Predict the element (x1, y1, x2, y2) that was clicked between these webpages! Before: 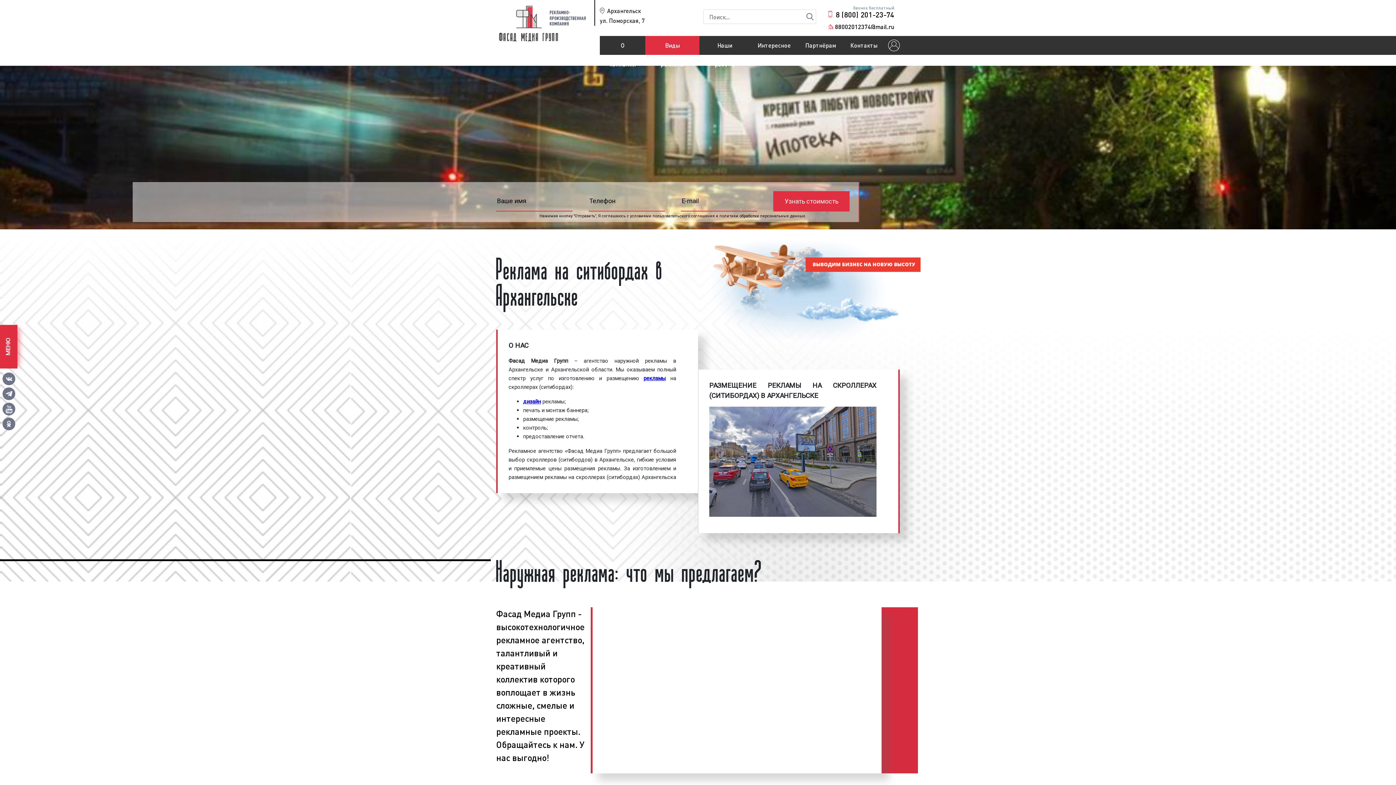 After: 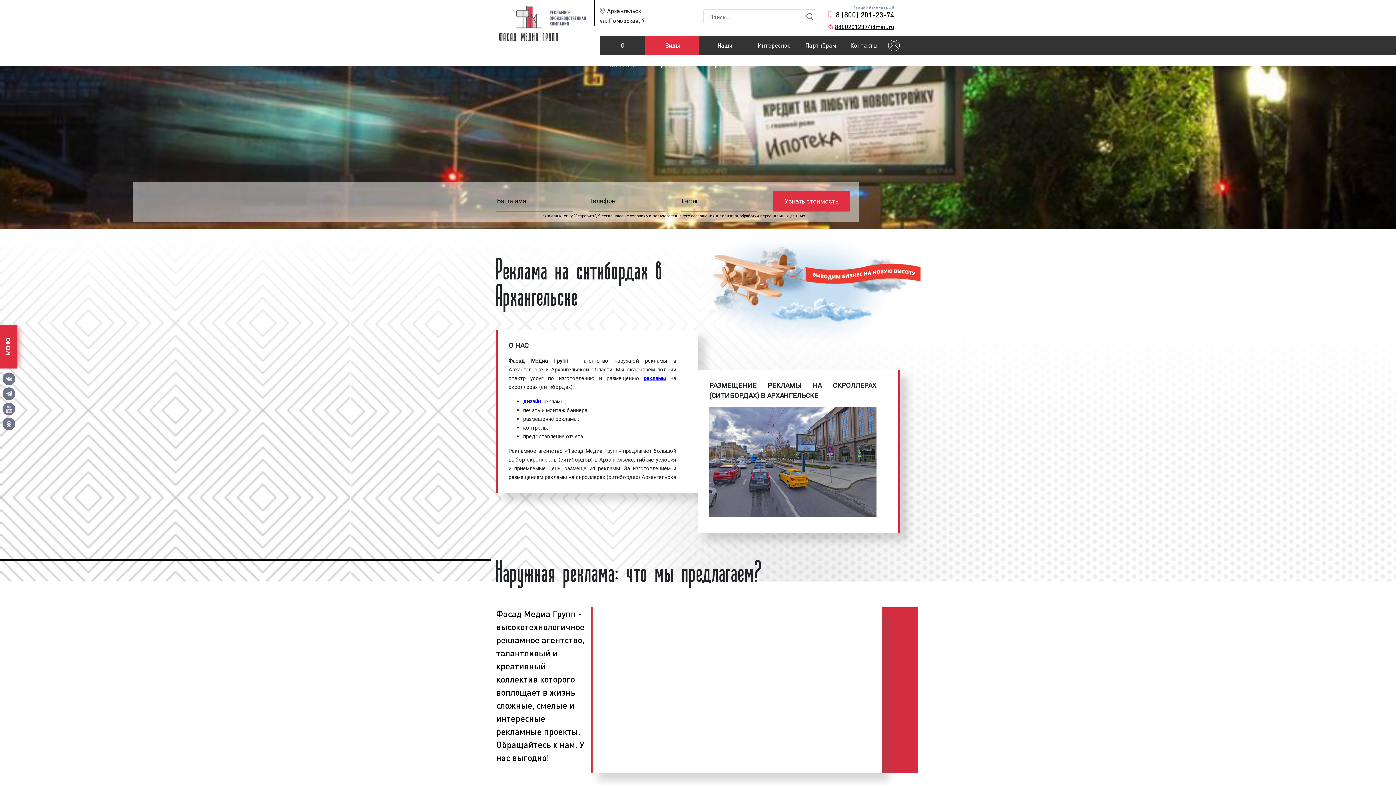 Action: label: 88002012374@mail.ru bbox: (826, 23, 894, 30)